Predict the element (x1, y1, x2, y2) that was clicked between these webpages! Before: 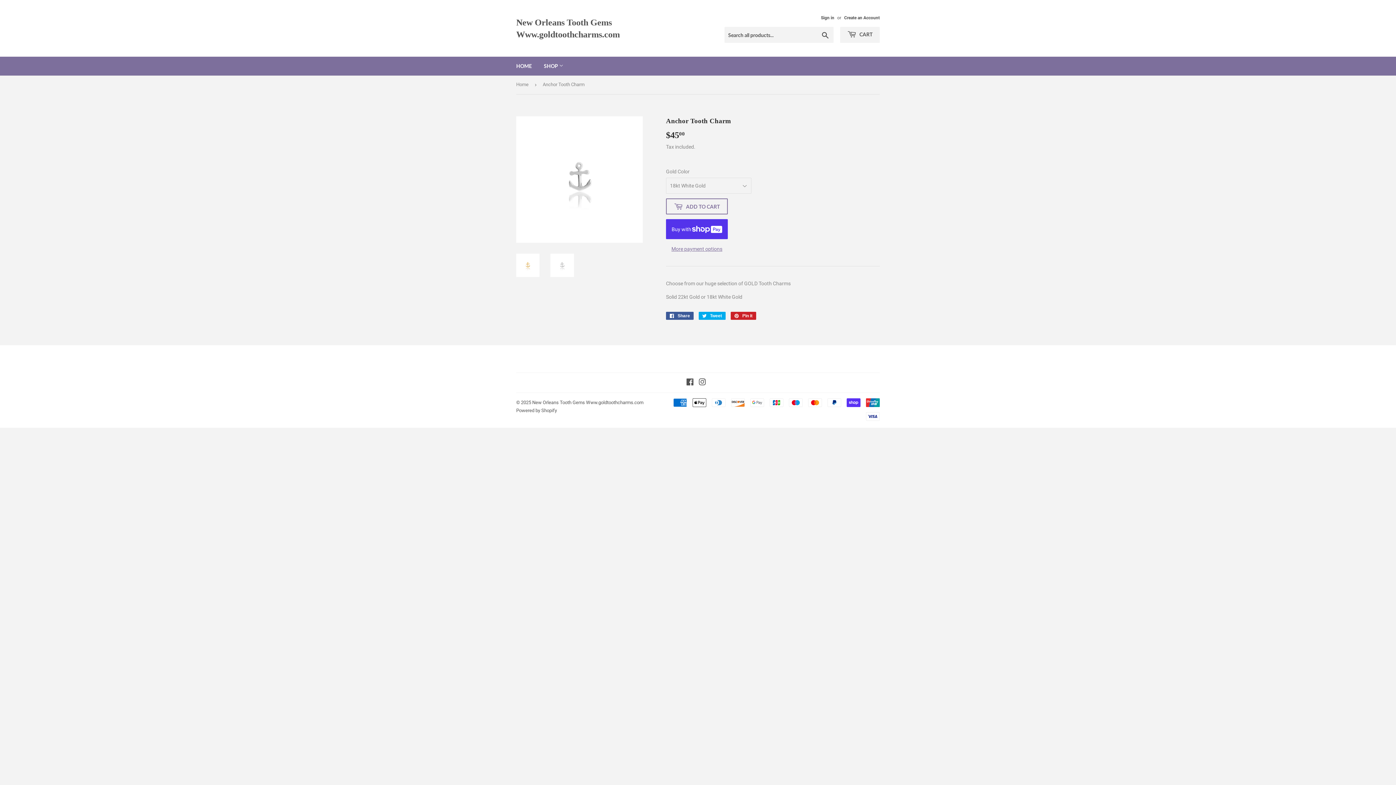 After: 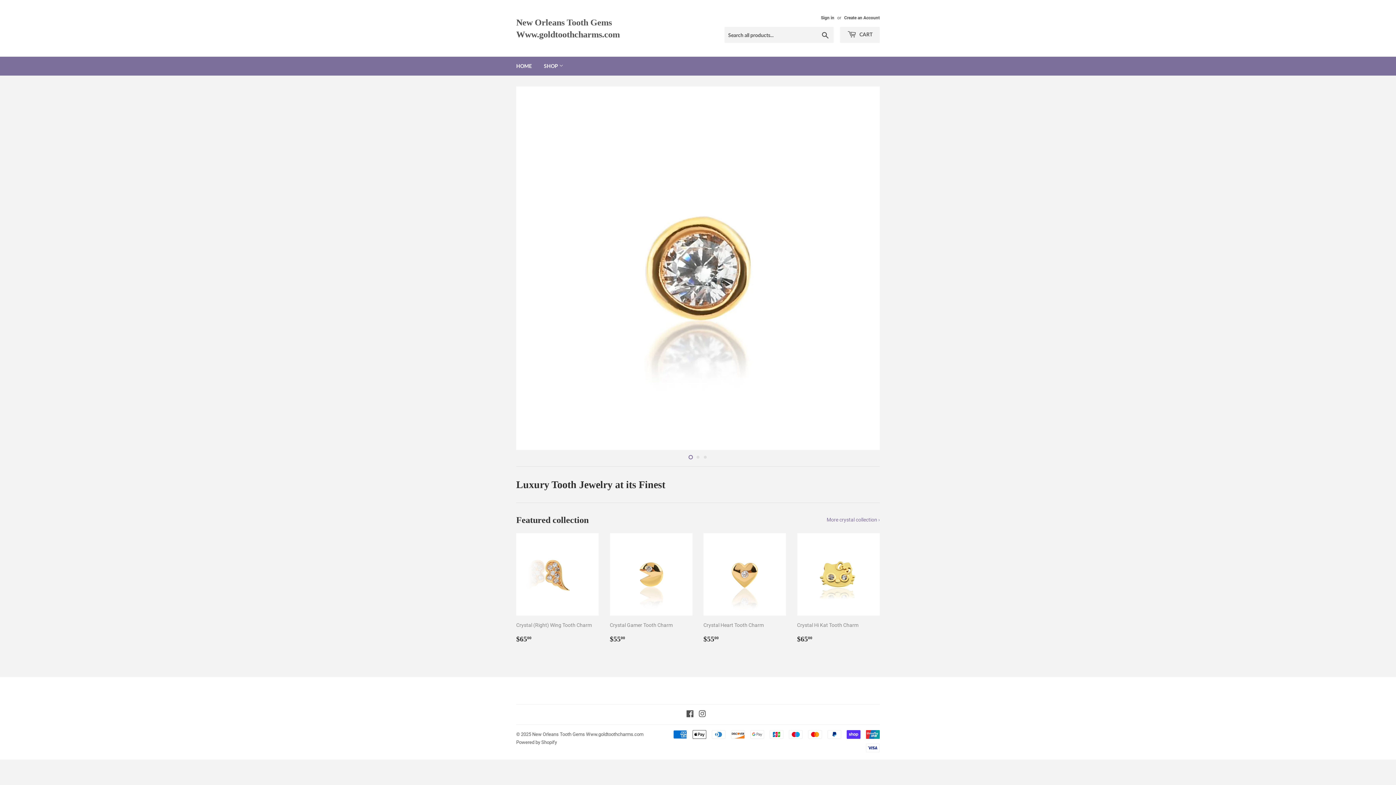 Action: label: HOME bbox: (510, 56, 537, 75)